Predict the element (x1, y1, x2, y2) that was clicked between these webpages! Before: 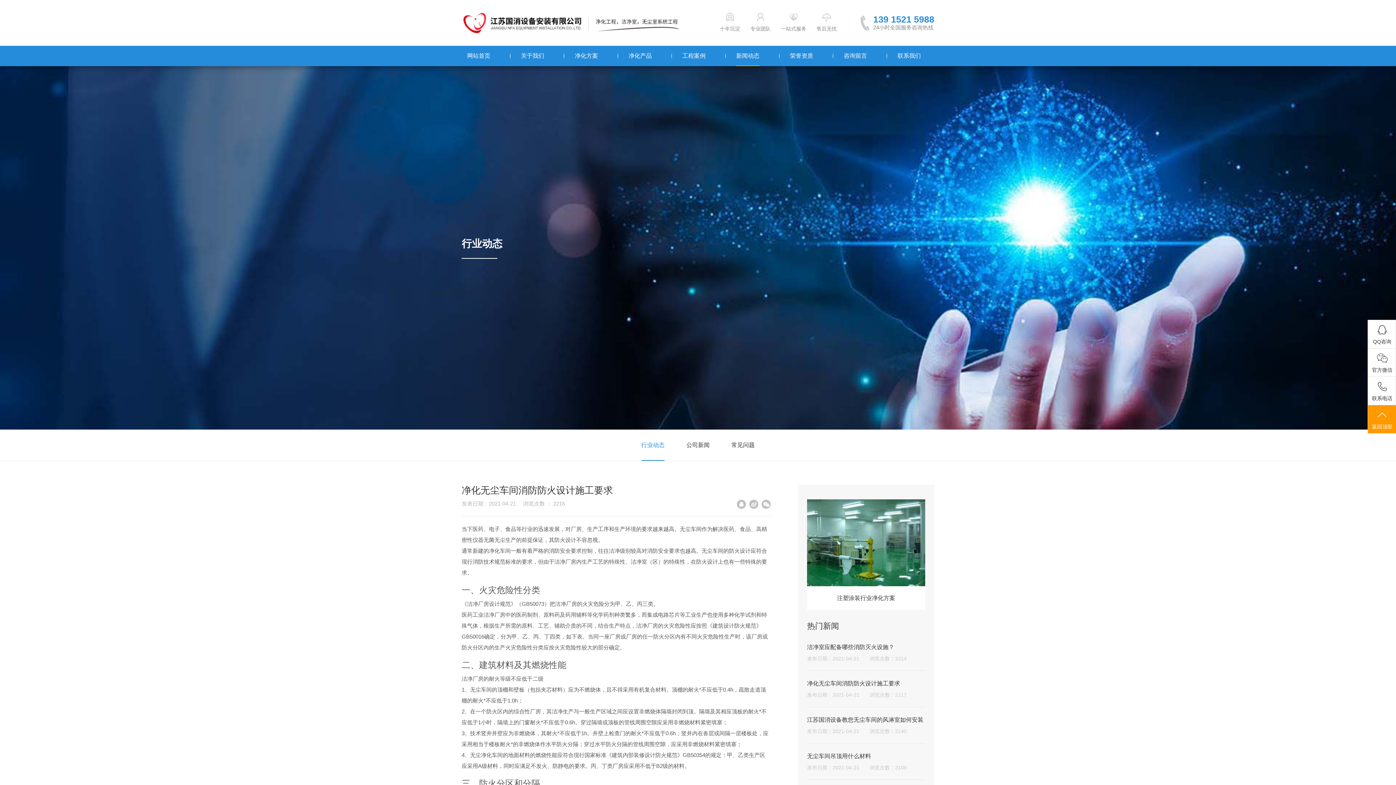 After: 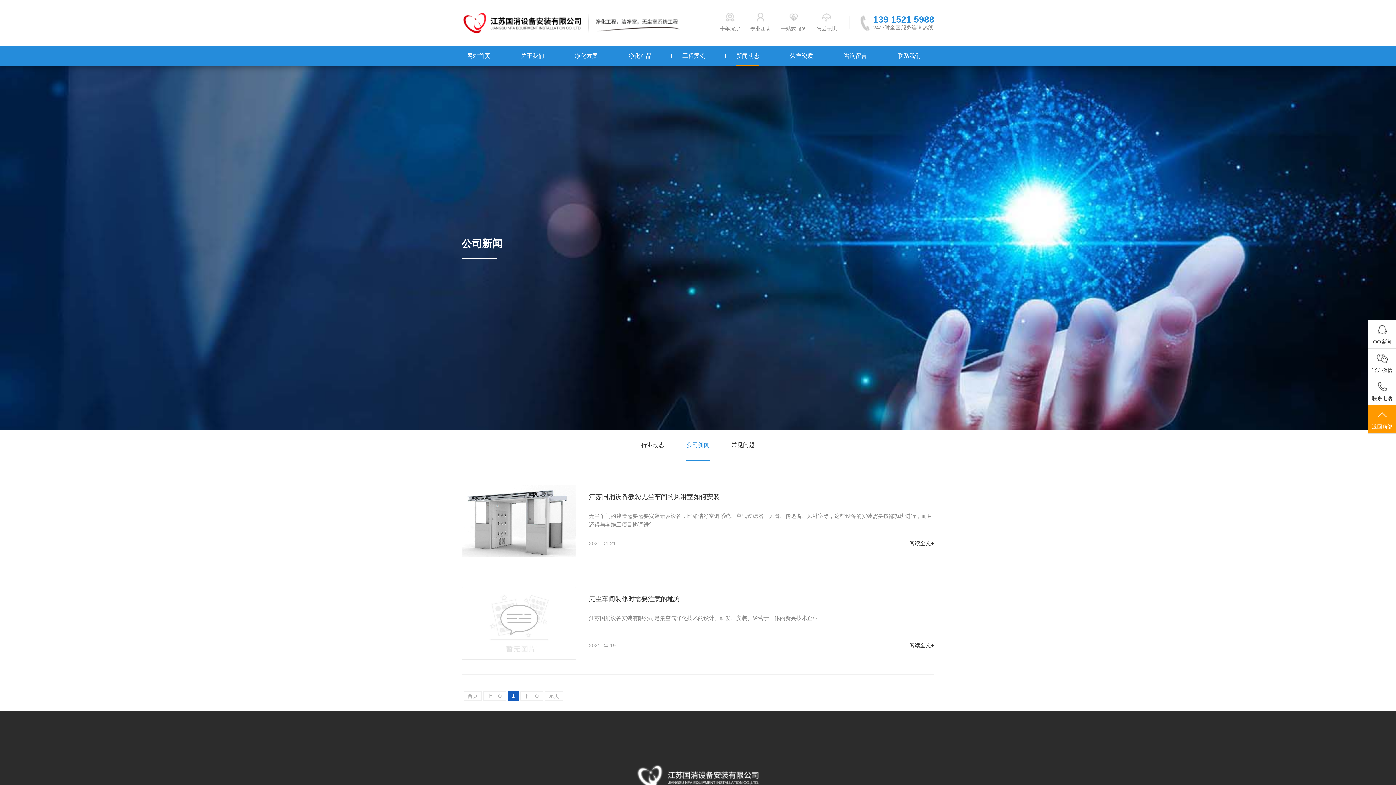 Action: bbox: (686, 429, 709, 461) label: 公司新闻